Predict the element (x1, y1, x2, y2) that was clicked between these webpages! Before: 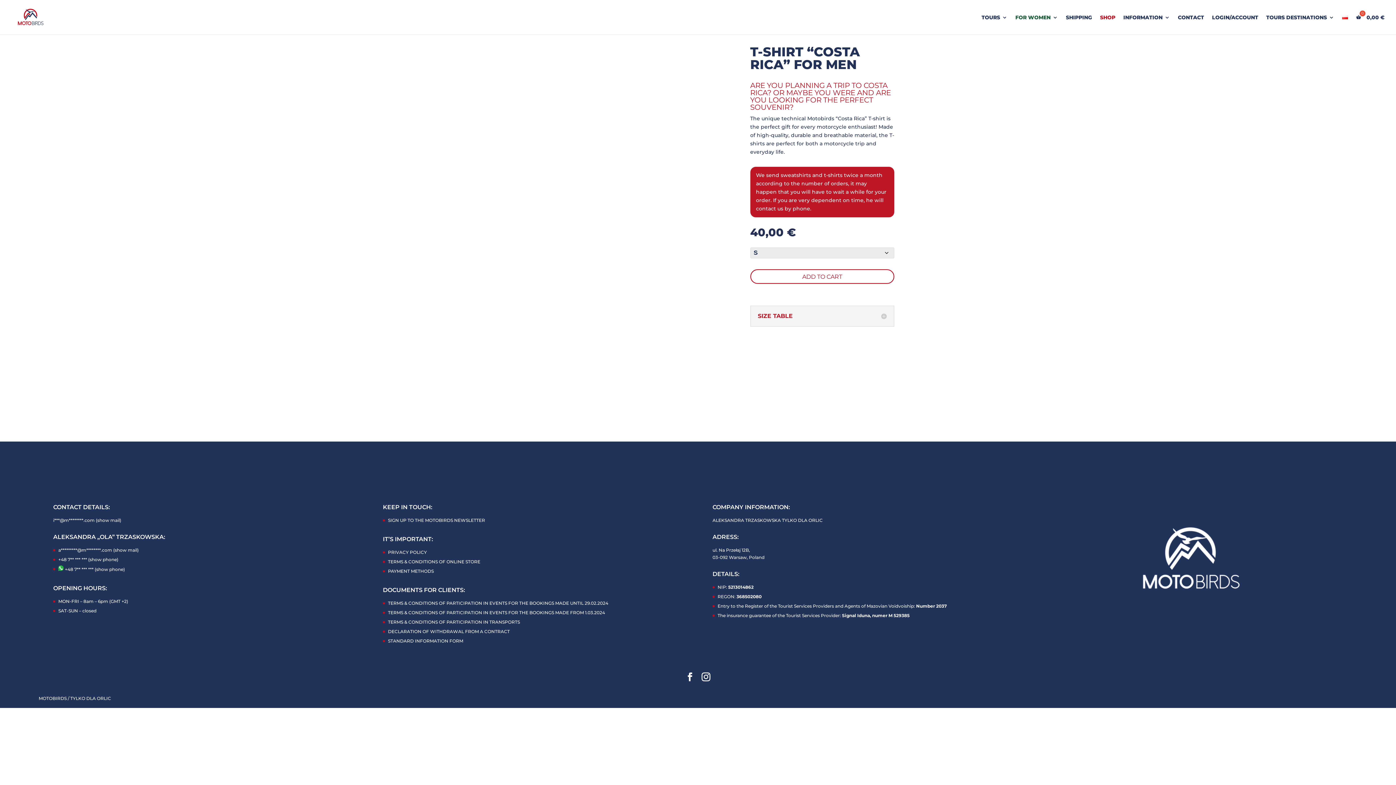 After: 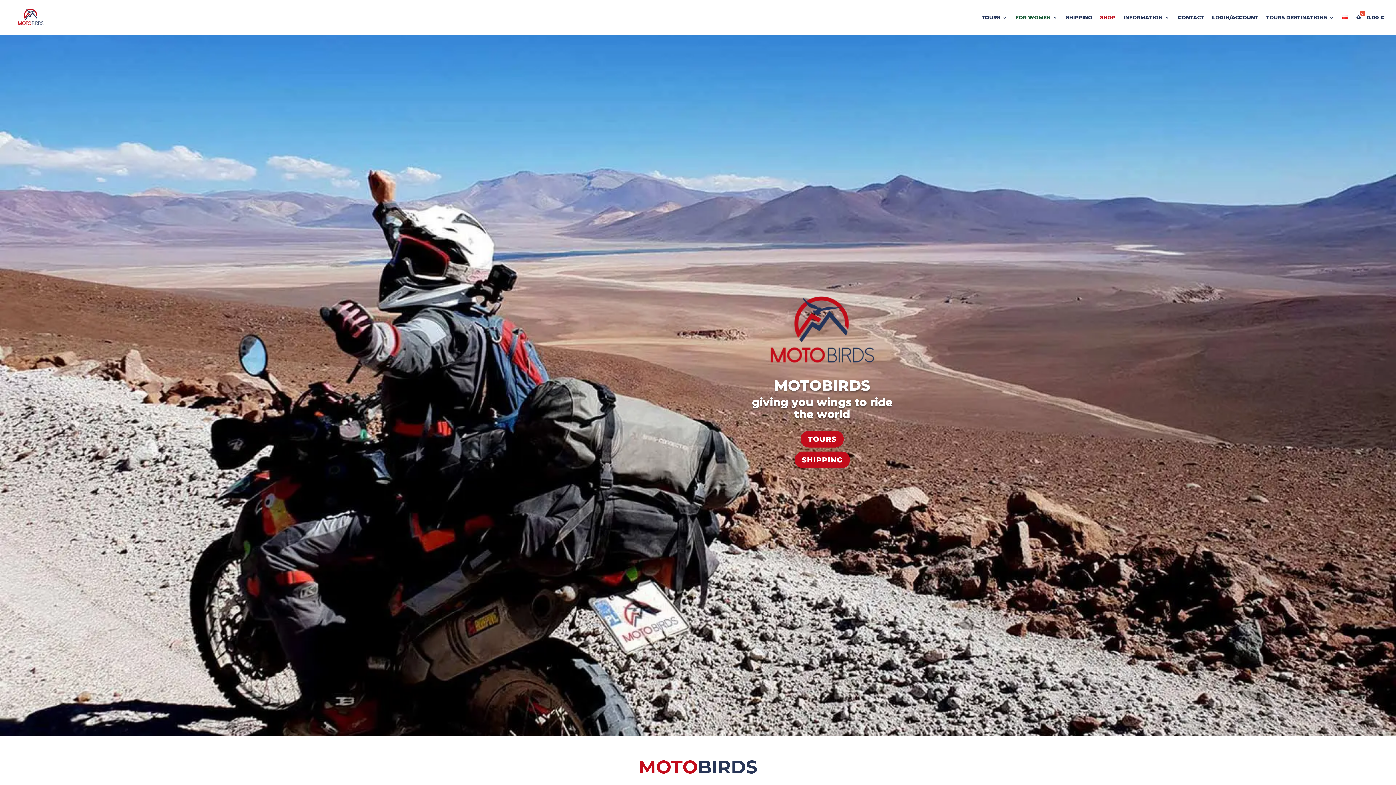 Action: bbox: (12, 13, 49, 20)